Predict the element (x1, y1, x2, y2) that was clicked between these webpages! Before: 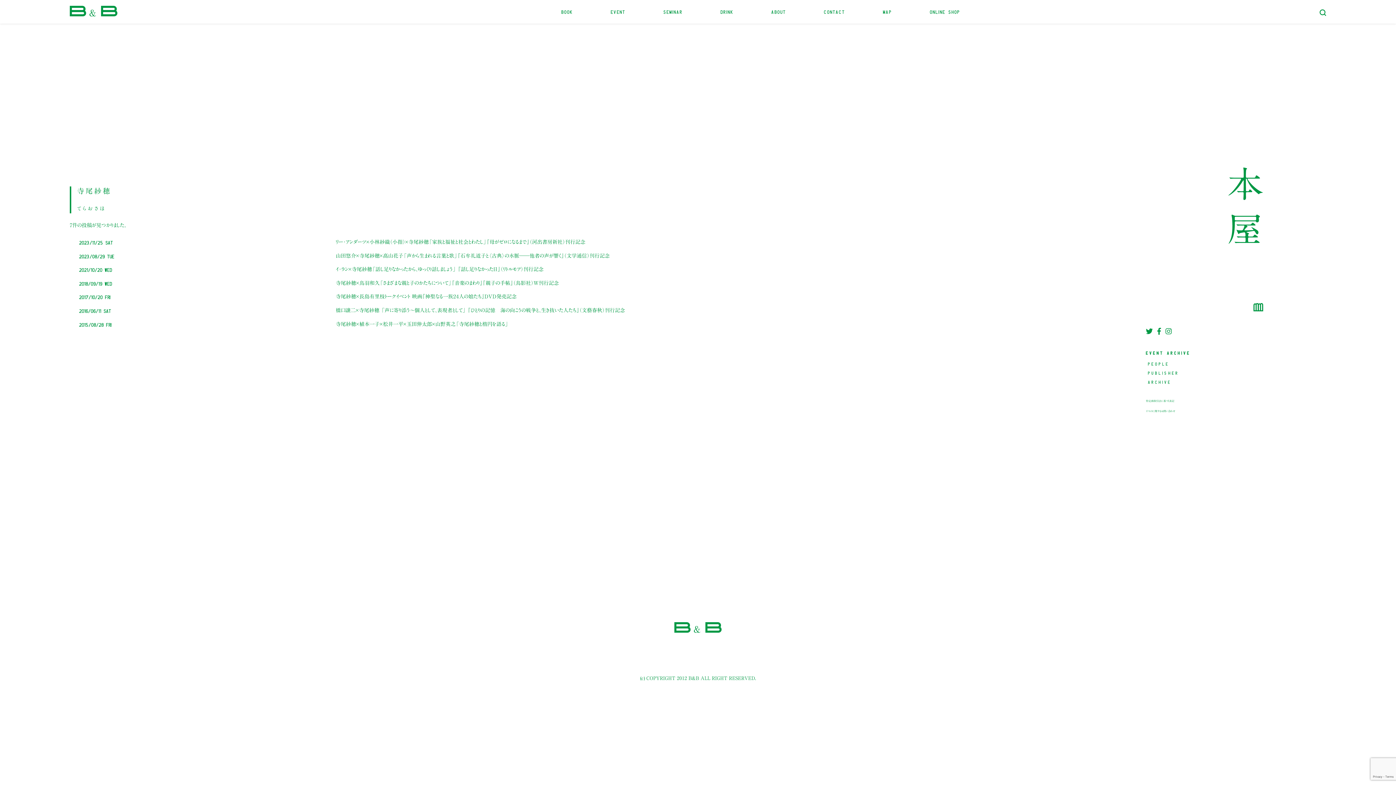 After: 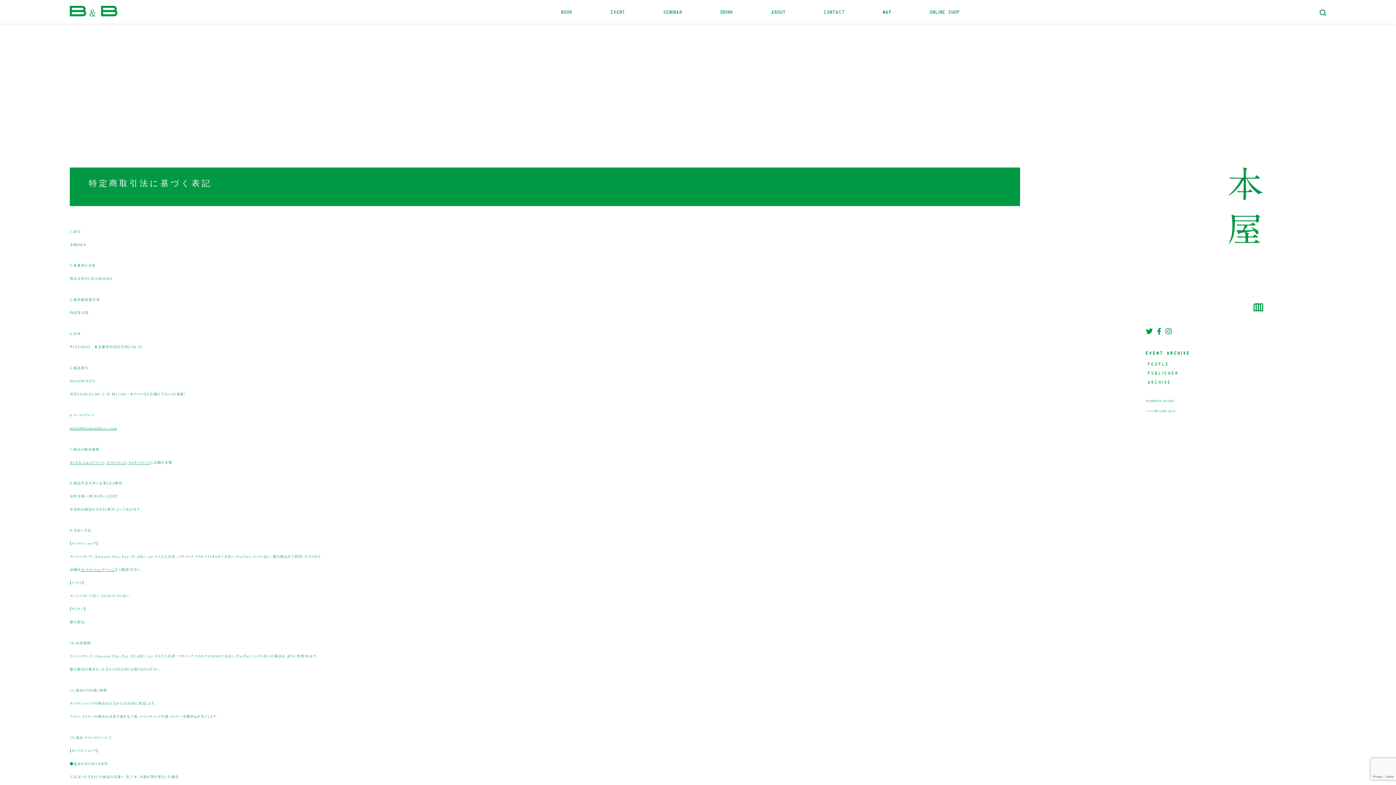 Action: label: 特定商取引法に基づく表記 bbox: (1146, 399, 1174, 402)